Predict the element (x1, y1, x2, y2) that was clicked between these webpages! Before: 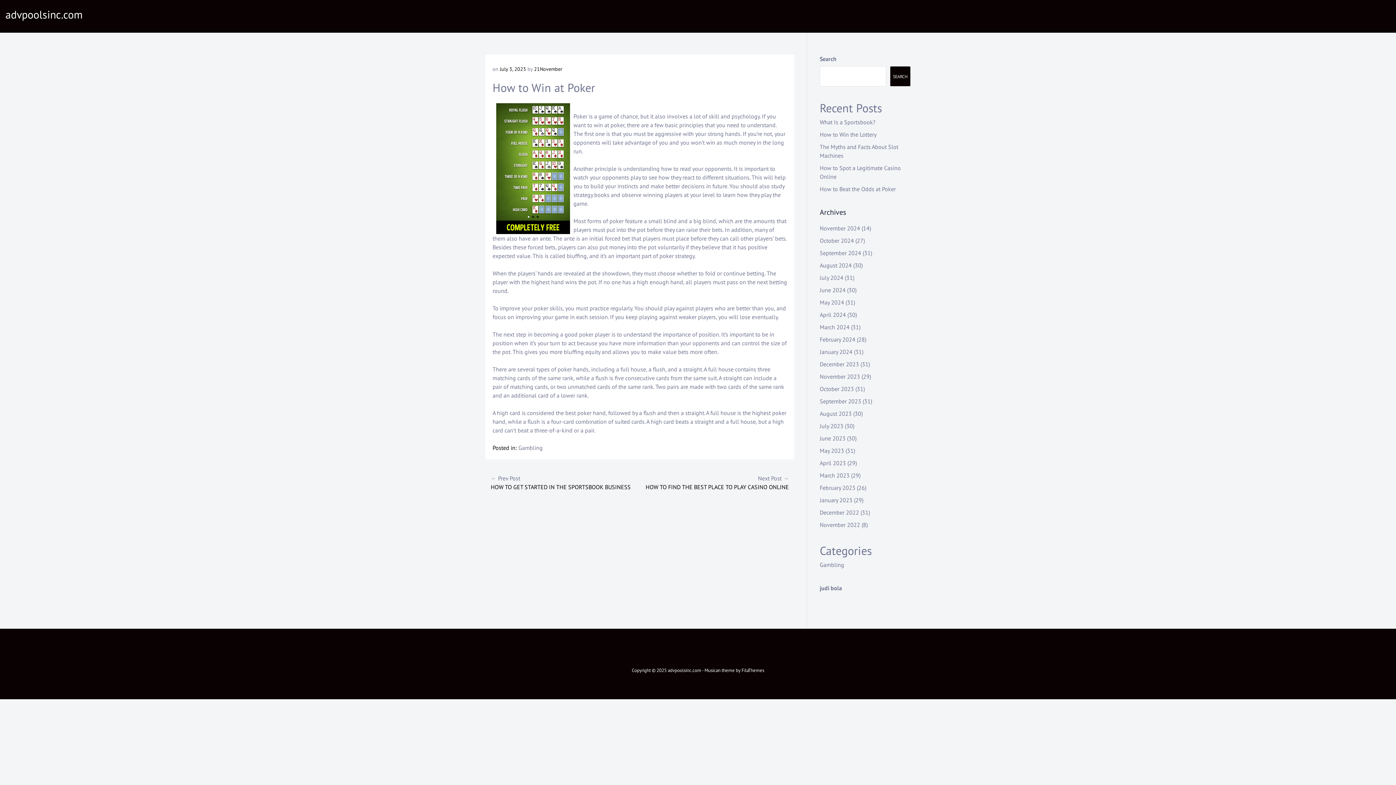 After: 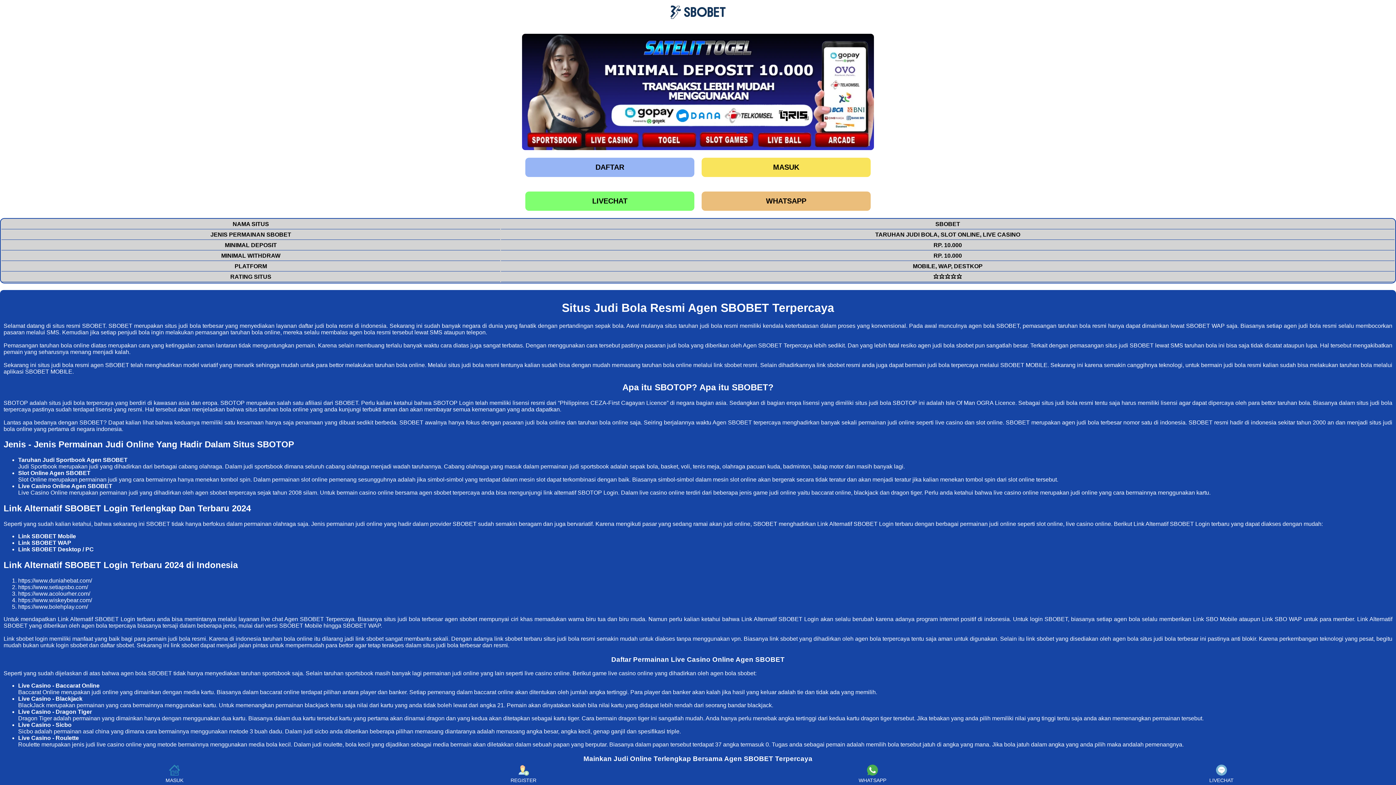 Action: label: judi bola bbox: (820, 584, 842, 592)